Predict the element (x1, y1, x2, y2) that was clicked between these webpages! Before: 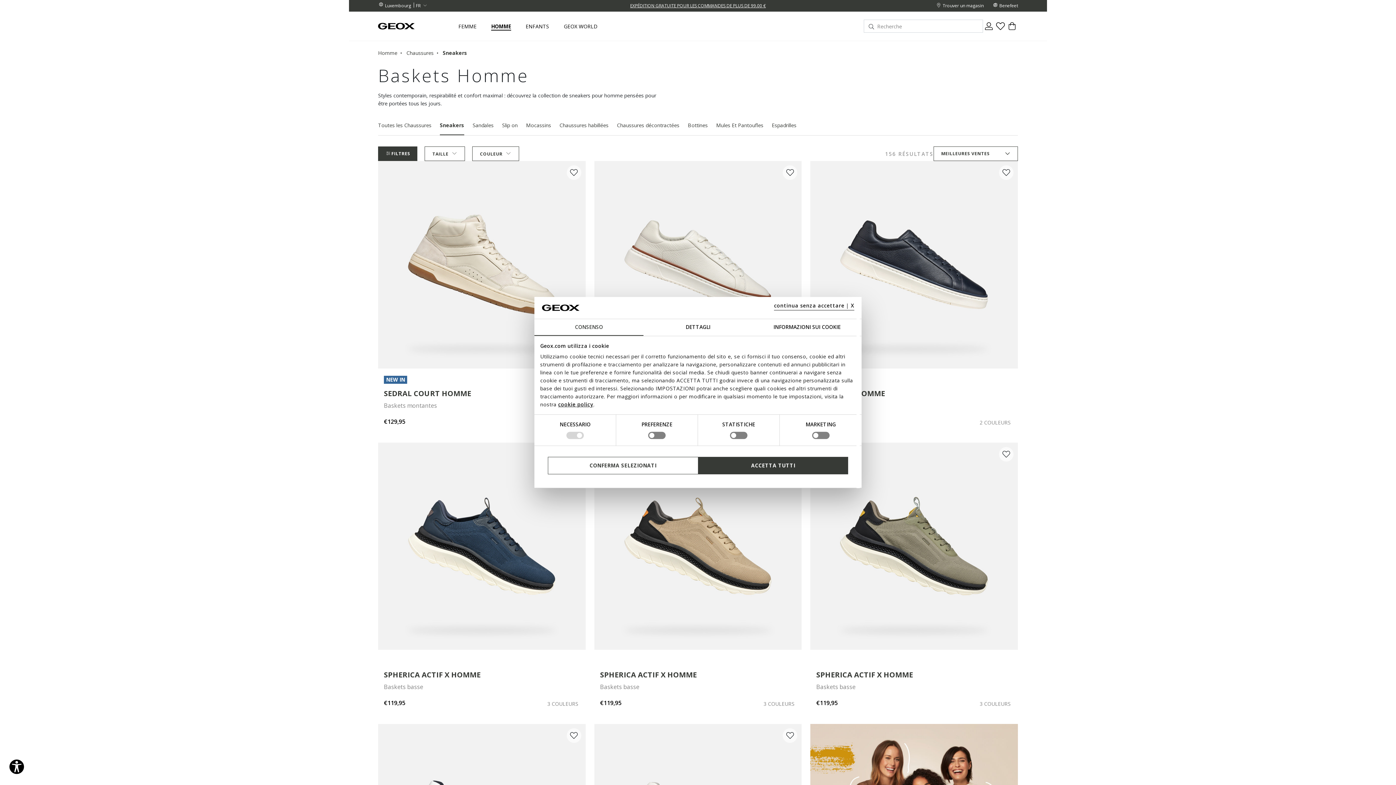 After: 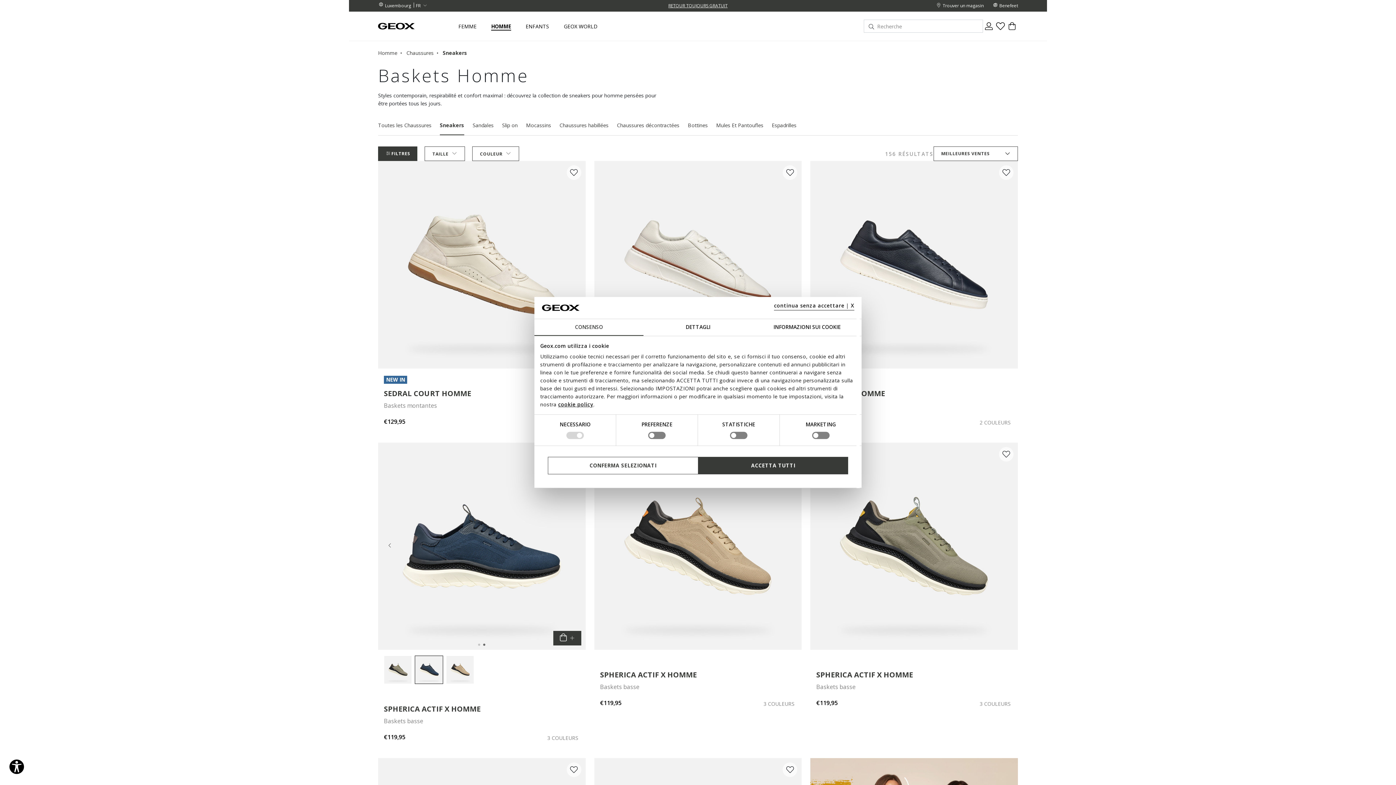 Action: bbox: (565, 537, 582, 554)